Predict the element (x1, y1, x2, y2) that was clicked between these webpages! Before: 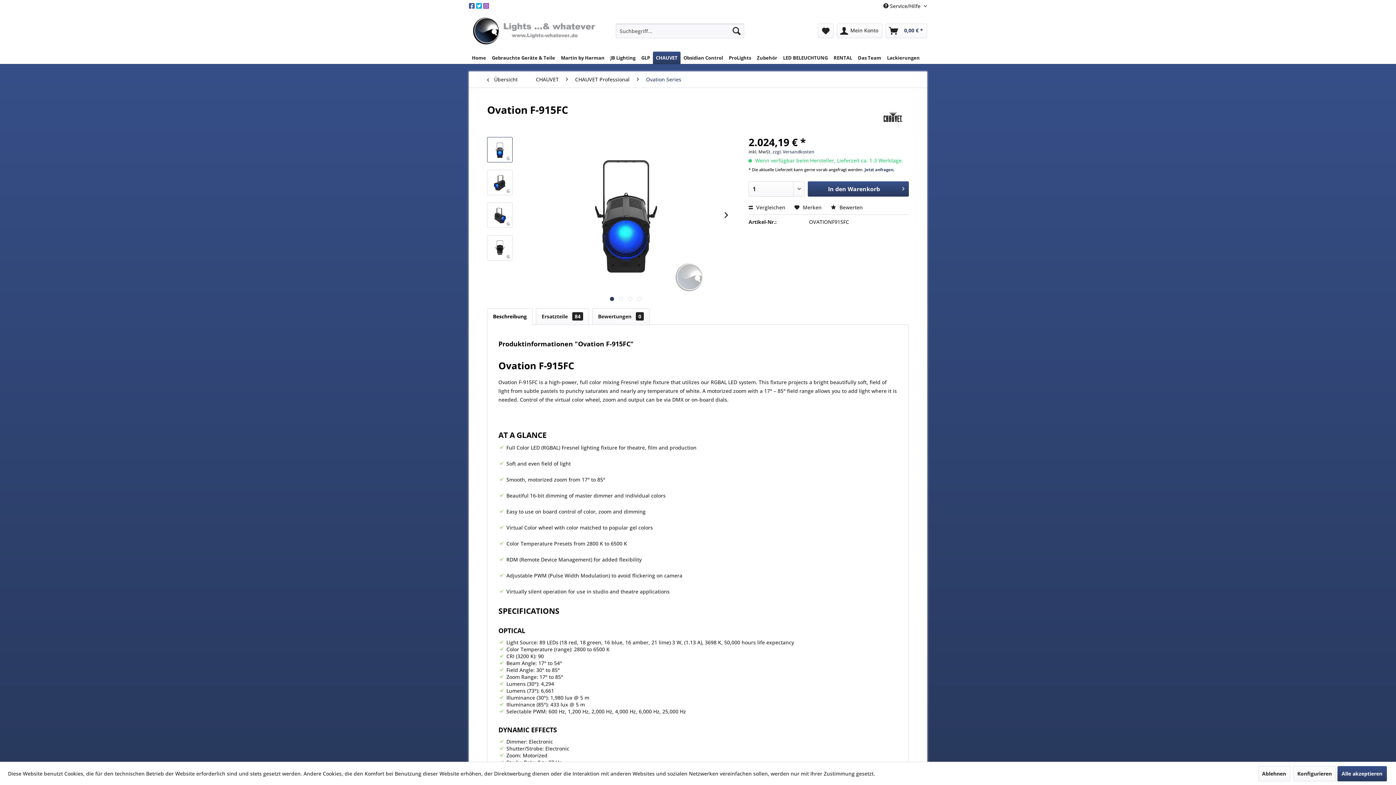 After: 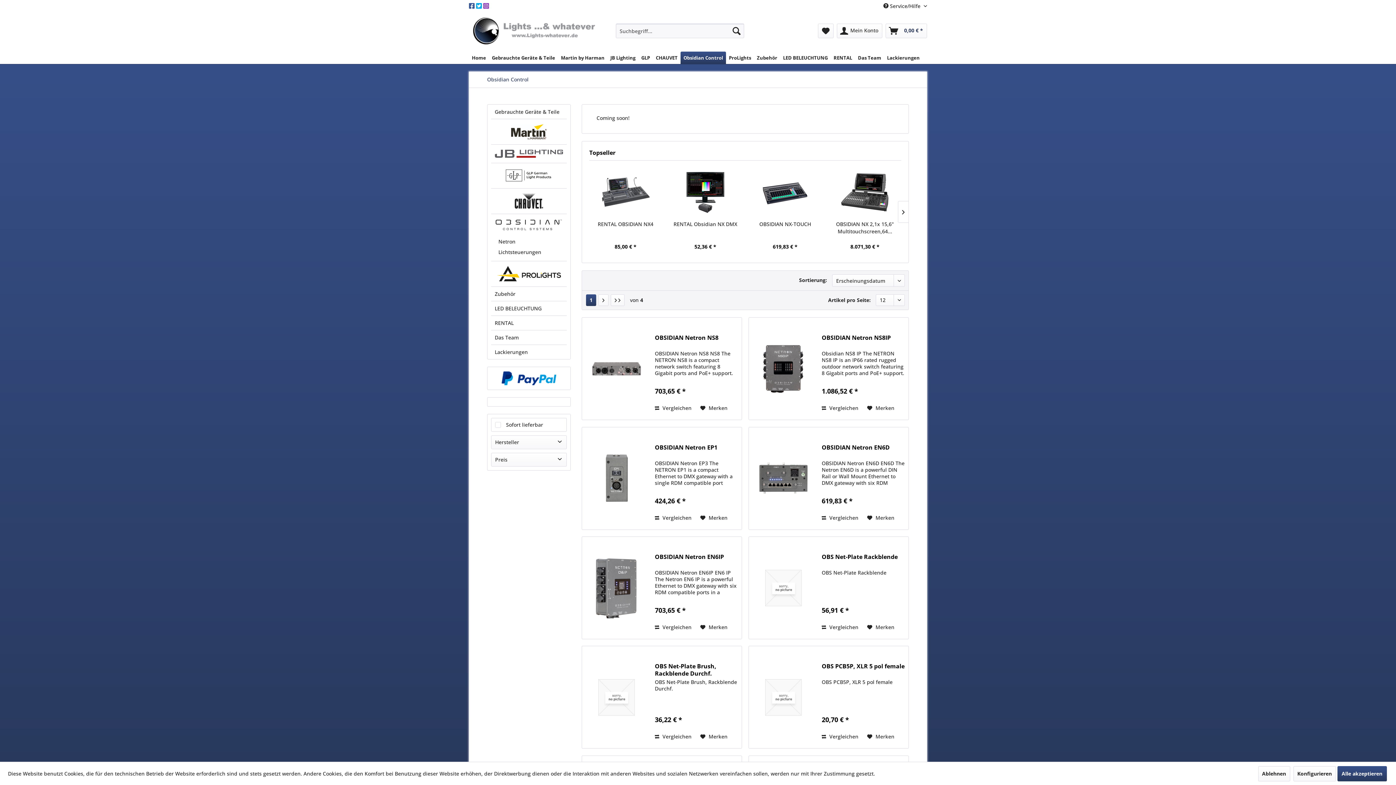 Action: label: Obsidian Control bbox: (680, 51, 726, 64)